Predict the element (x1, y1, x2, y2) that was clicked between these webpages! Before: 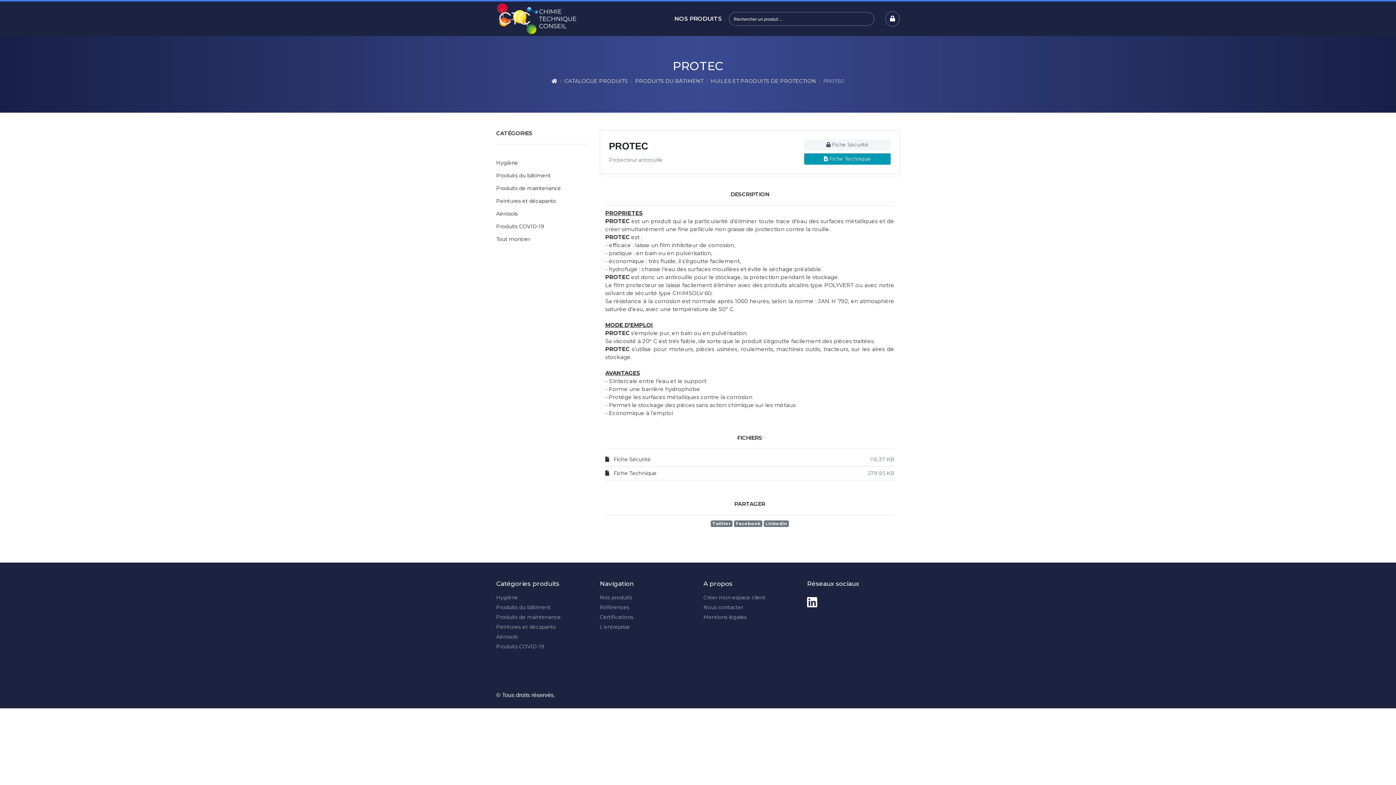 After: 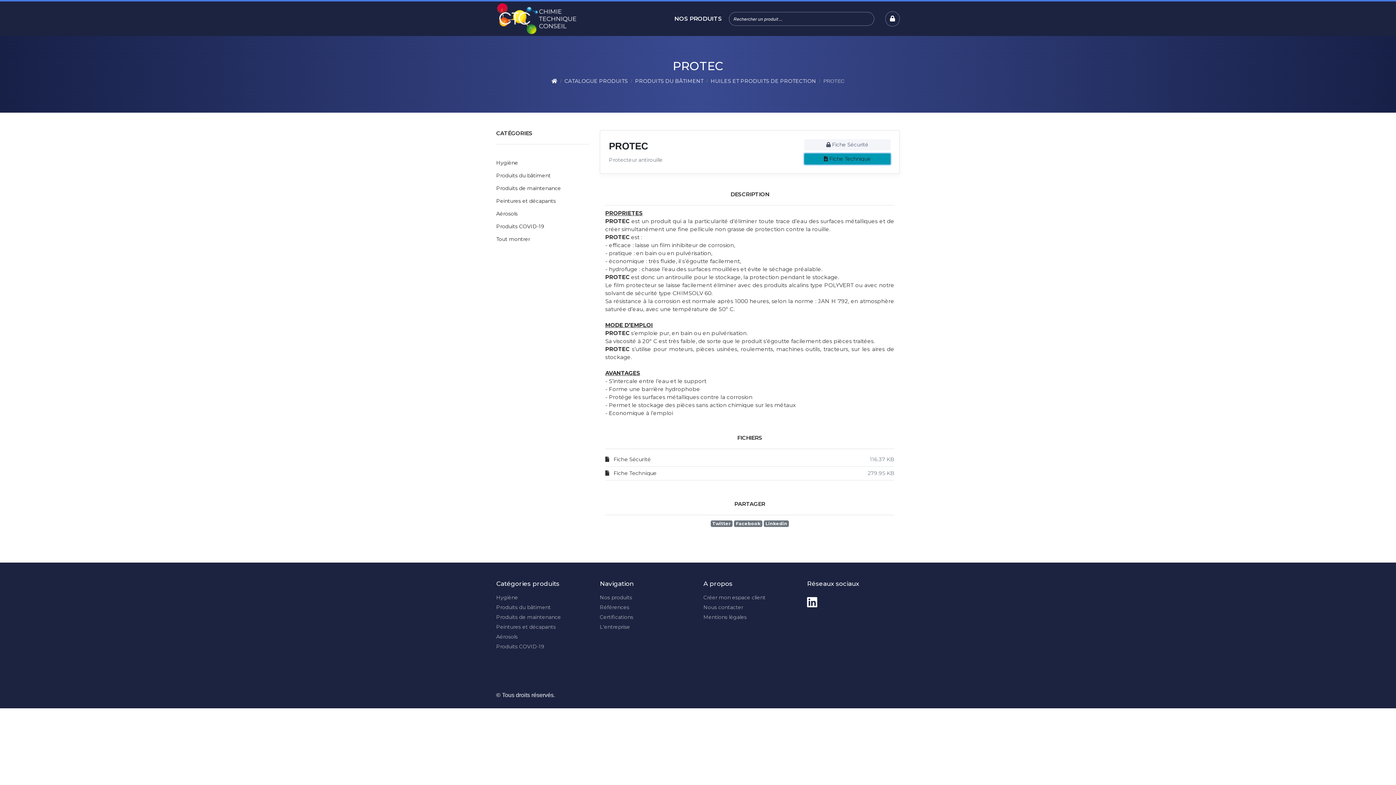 Action: label:  Fiche Technique bbox: (804, 153, 890, 164)